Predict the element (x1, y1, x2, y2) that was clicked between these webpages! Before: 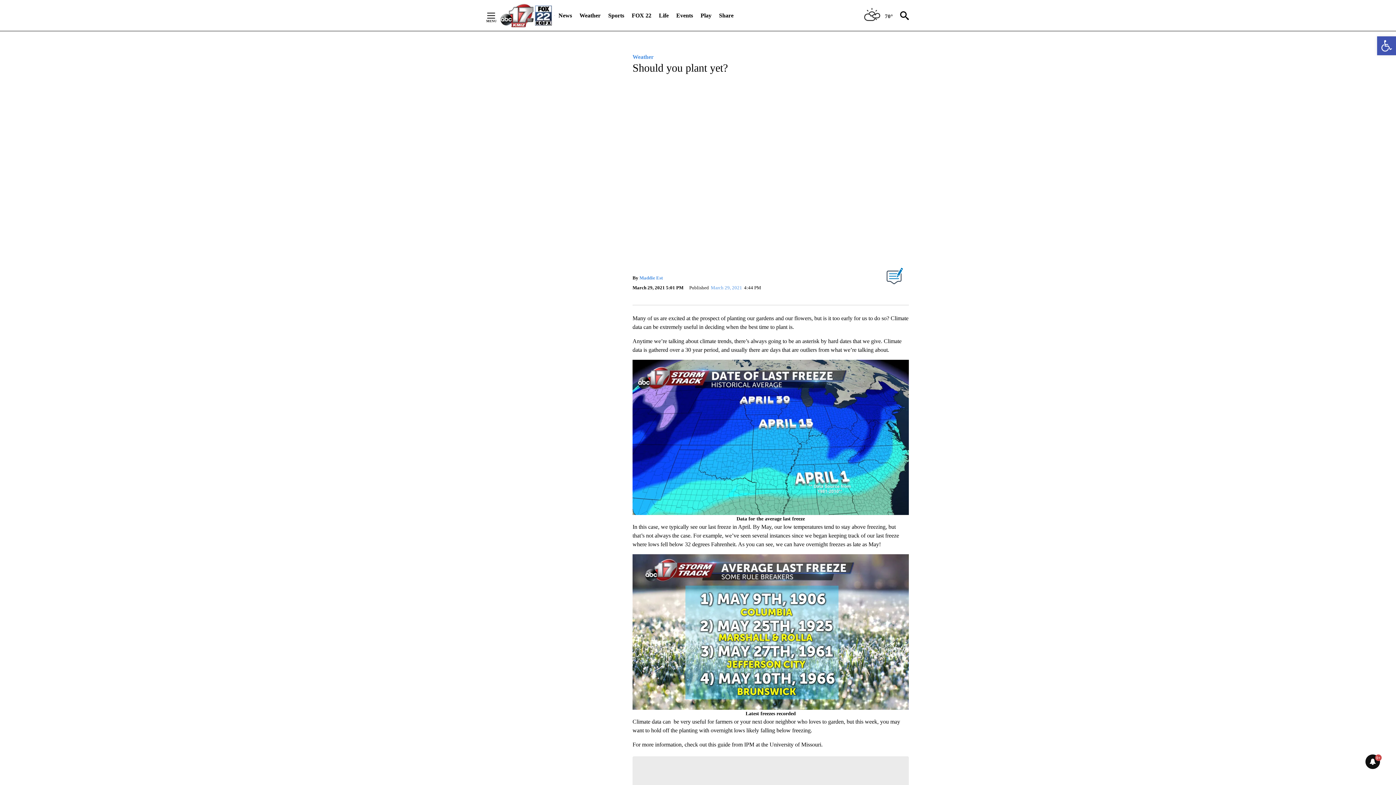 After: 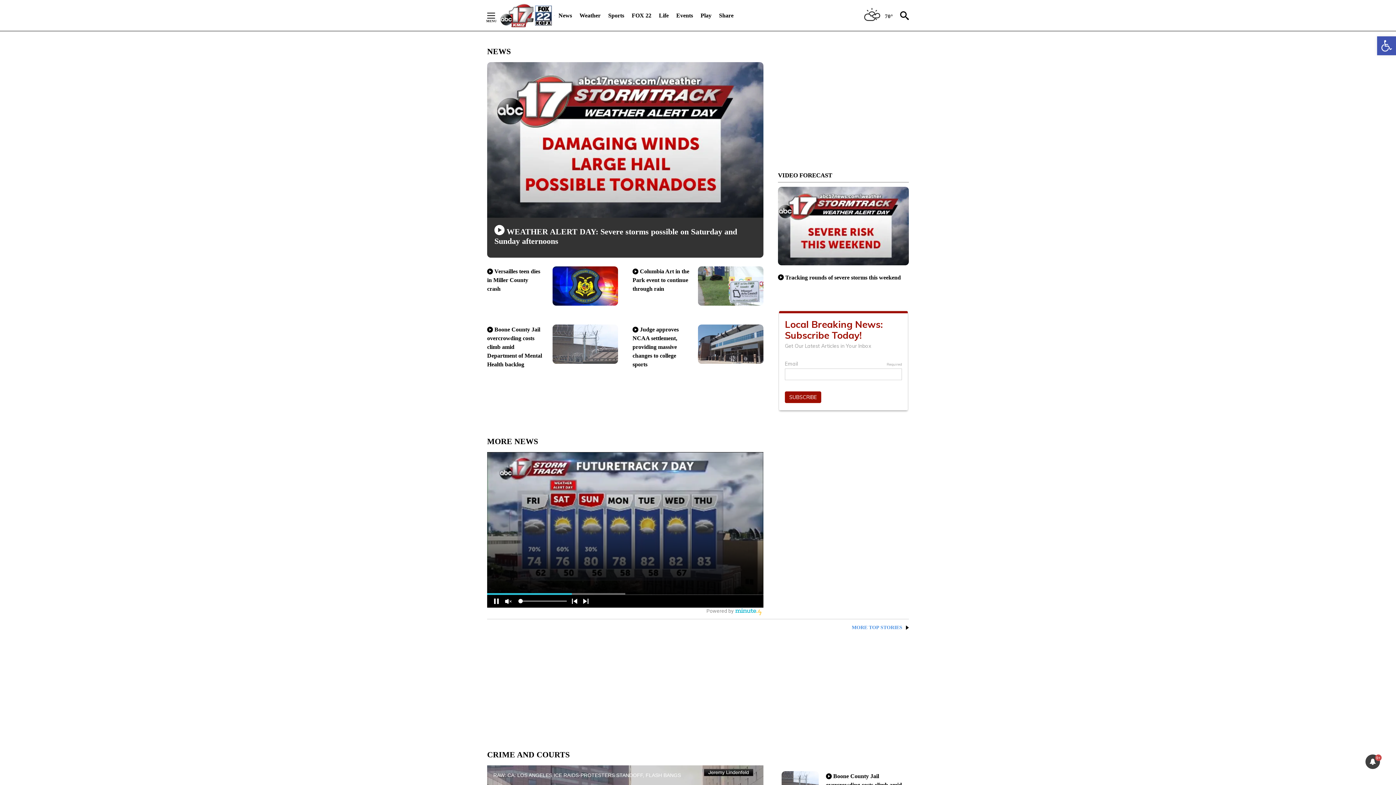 Action: bbox: (558, 7, 572, 23) label: News